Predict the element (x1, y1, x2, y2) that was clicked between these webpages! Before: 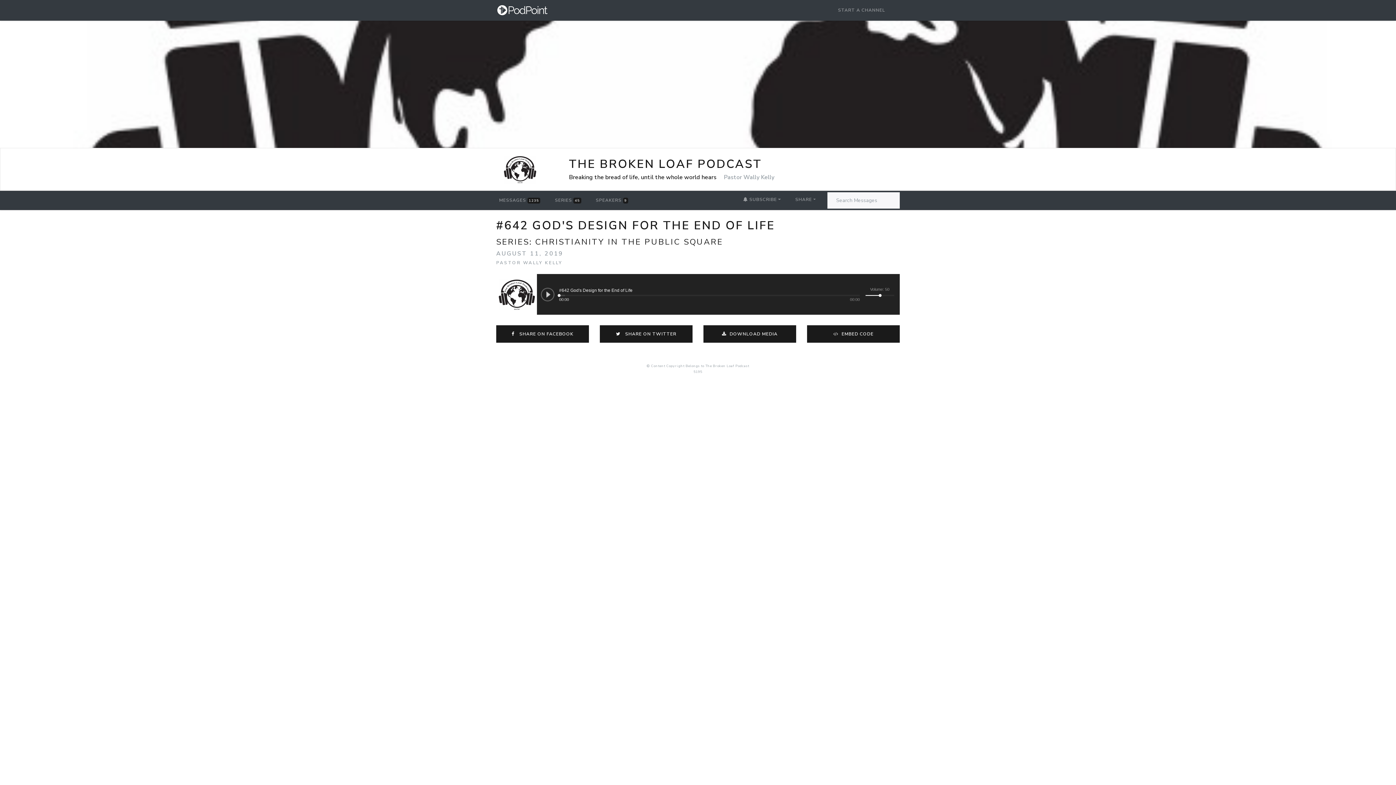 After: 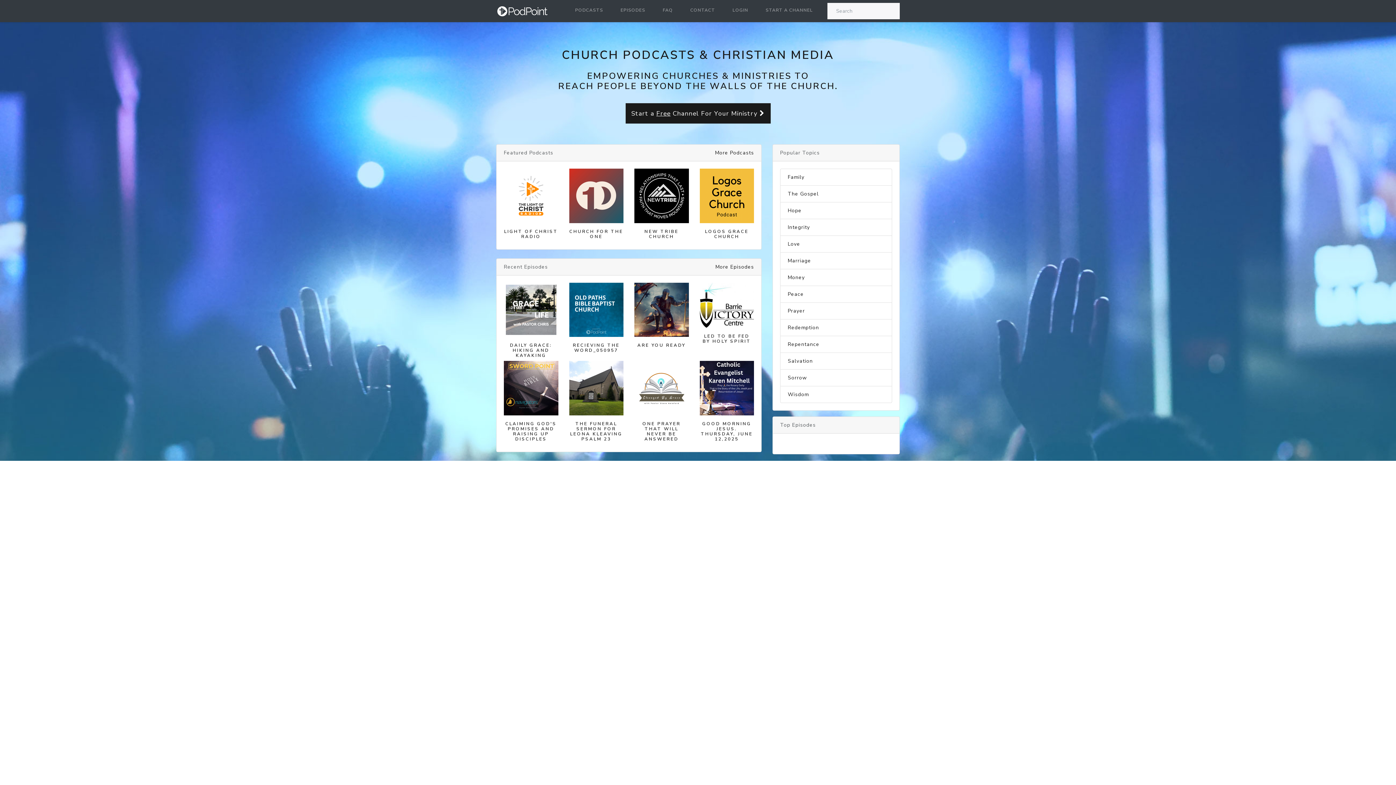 Action: bbox: (496, 2, 548, 17)